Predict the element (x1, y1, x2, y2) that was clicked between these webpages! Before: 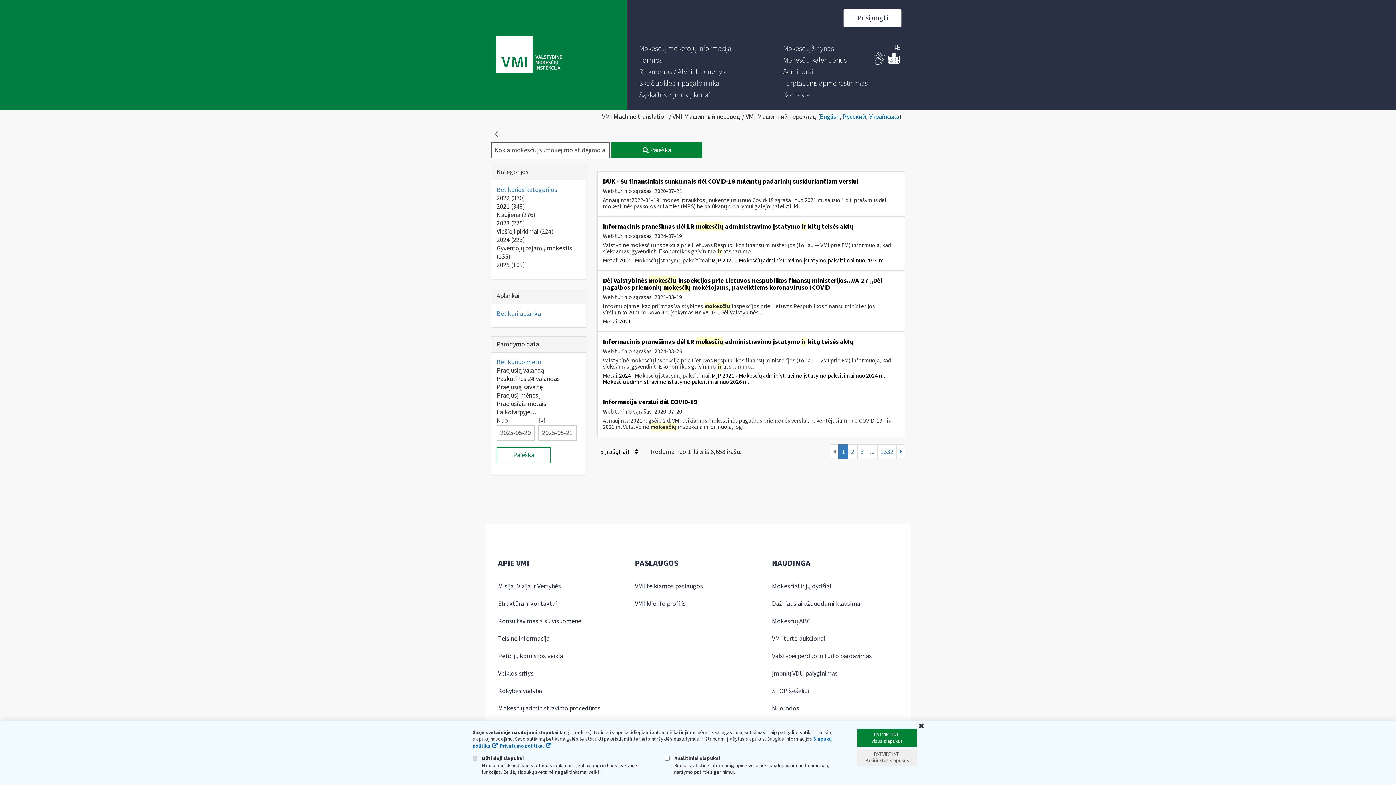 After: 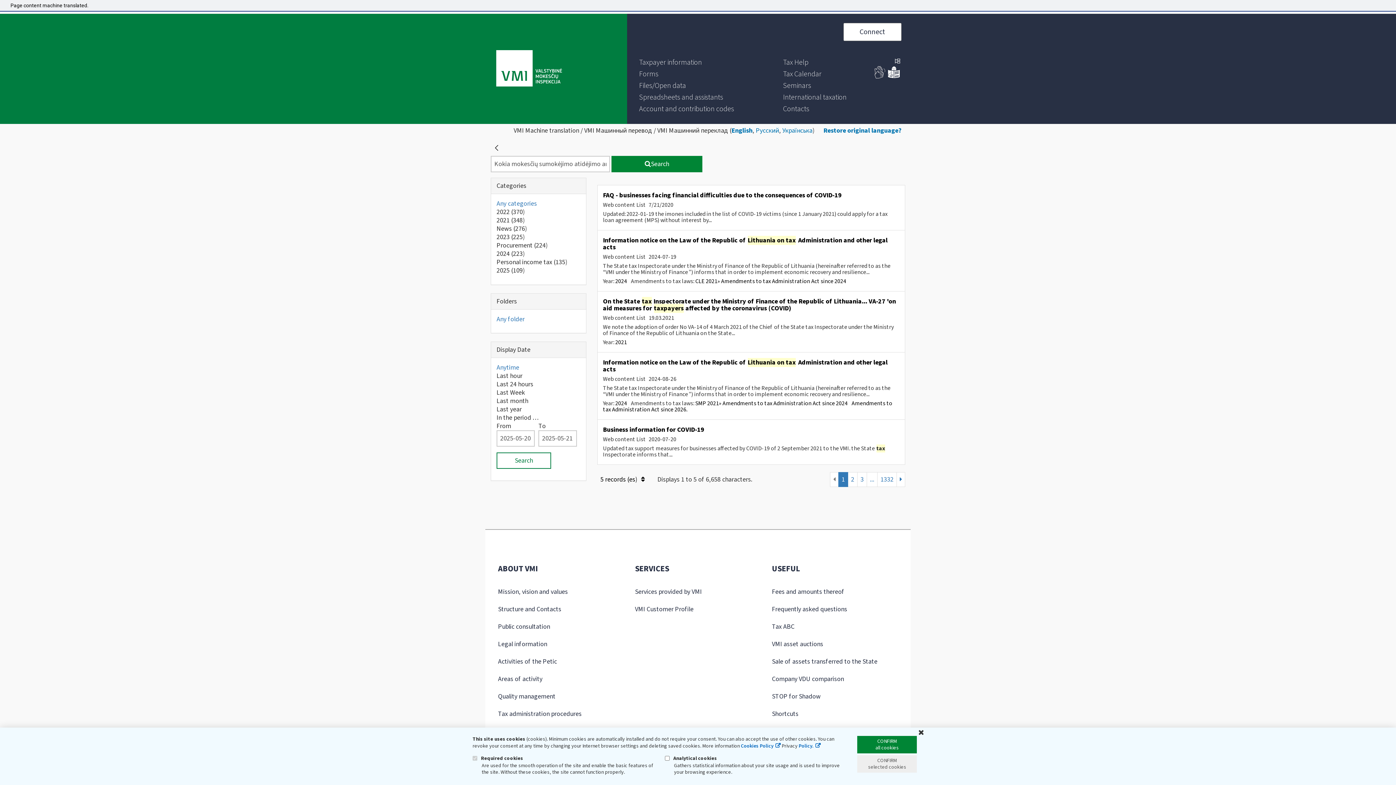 Action: bbox: (820, 112, 839, 121) label: English